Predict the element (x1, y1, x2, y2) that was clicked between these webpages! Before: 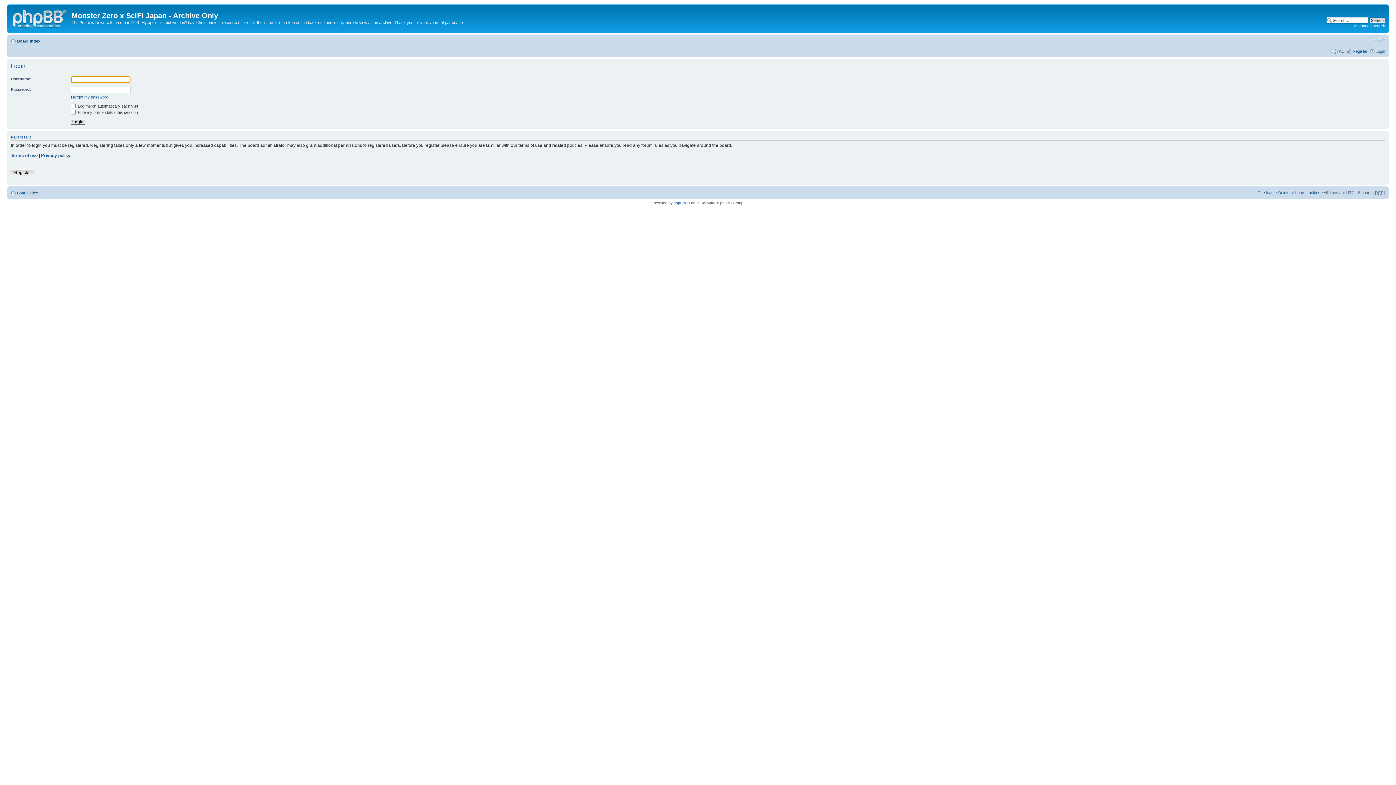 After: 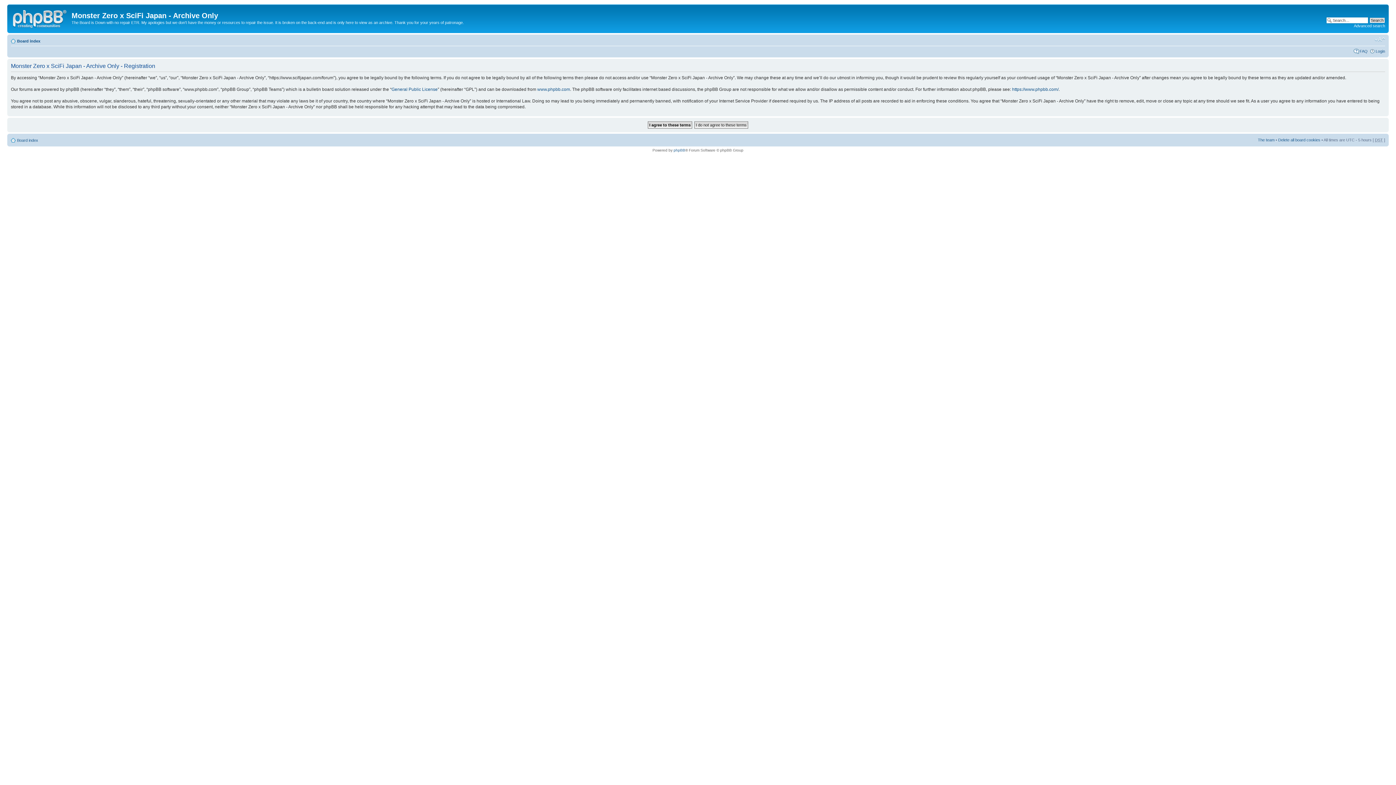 Action: bbox: (10, 169, 34, 176) label: Register